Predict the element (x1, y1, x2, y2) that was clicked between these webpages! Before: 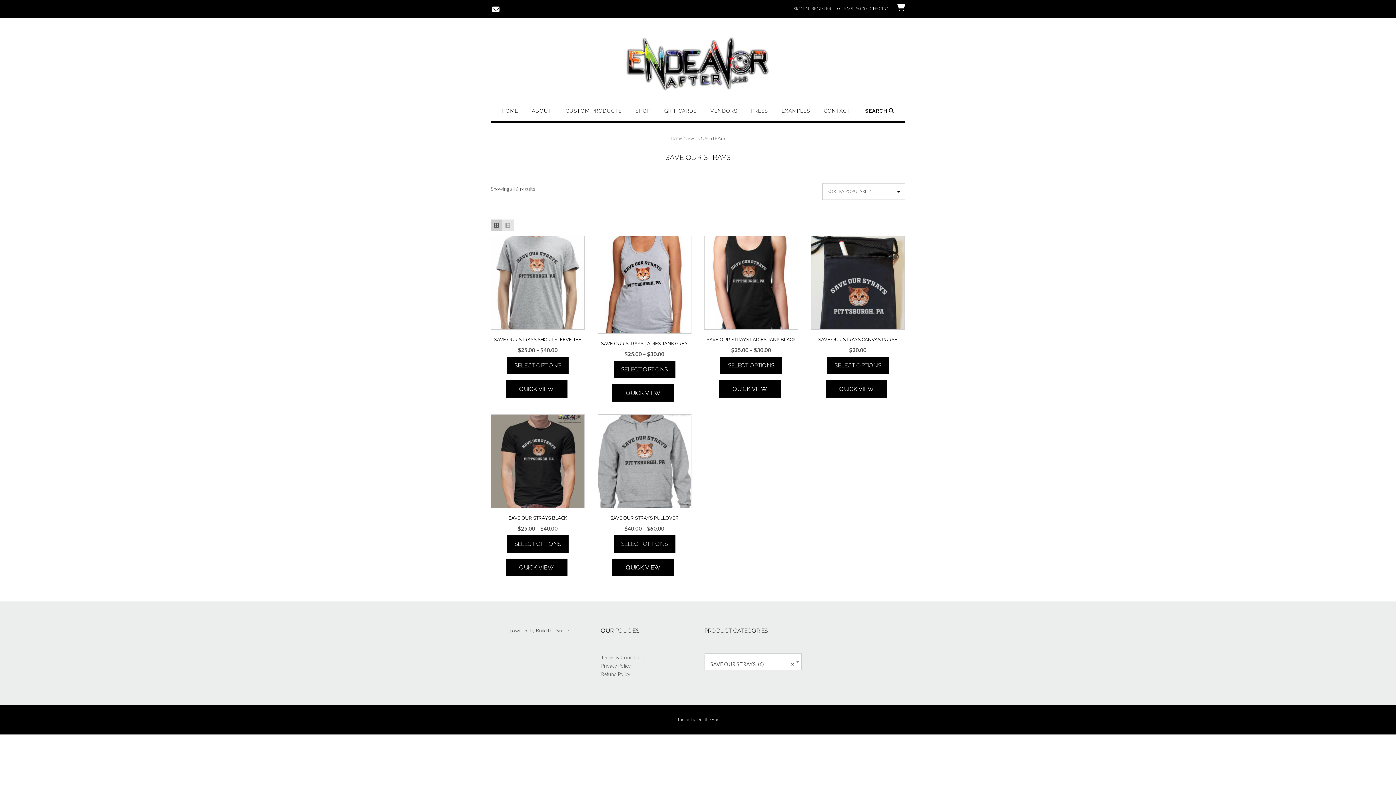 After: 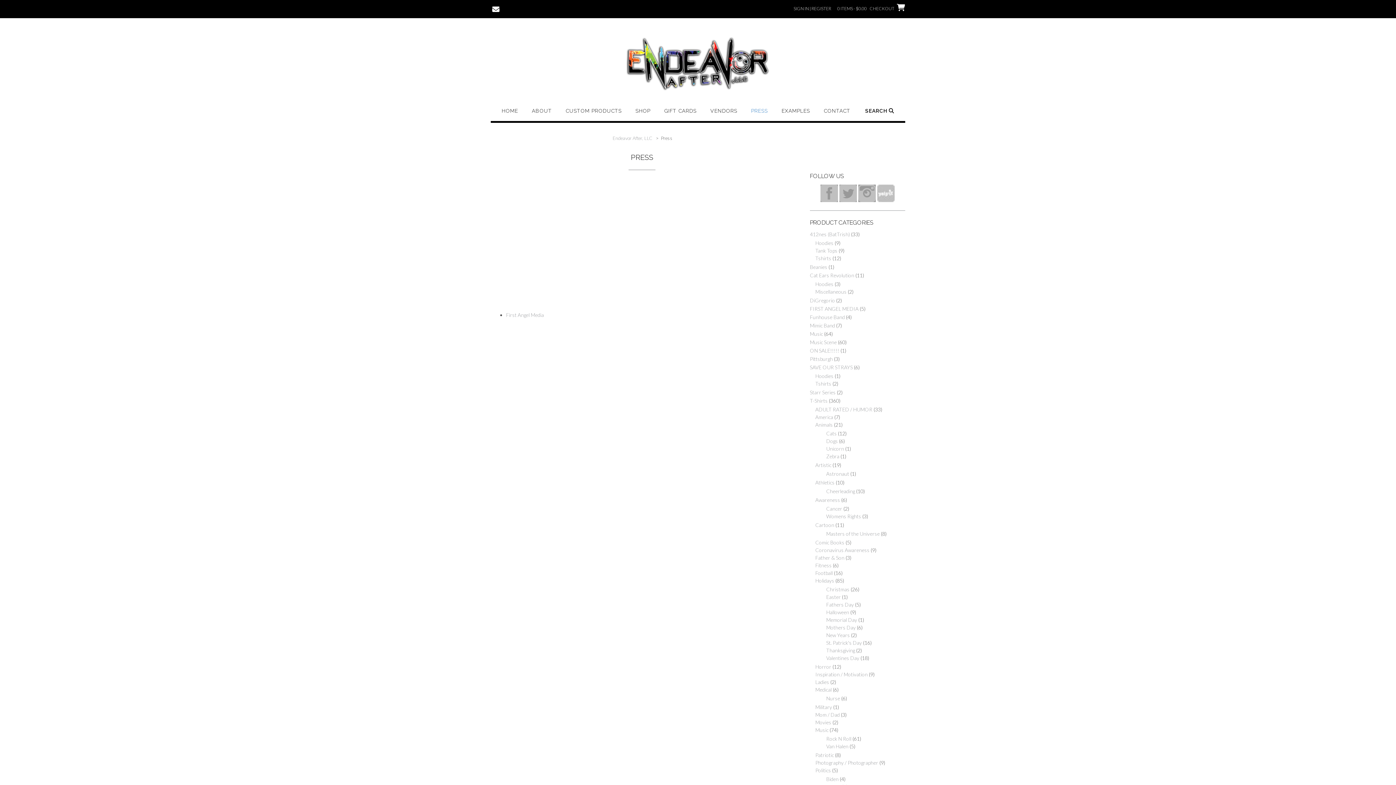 Action: label: PRESS bbox: (751, 107, 768, 121)